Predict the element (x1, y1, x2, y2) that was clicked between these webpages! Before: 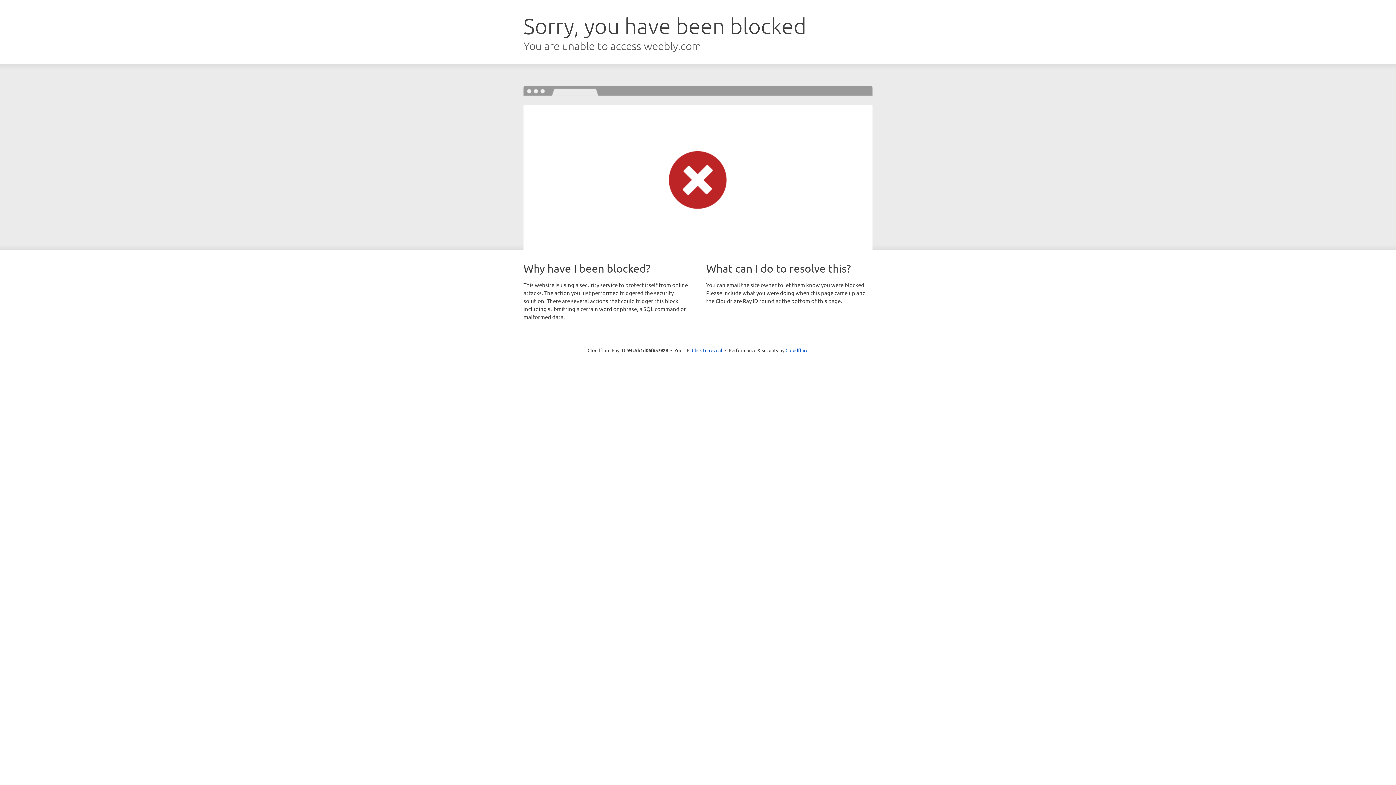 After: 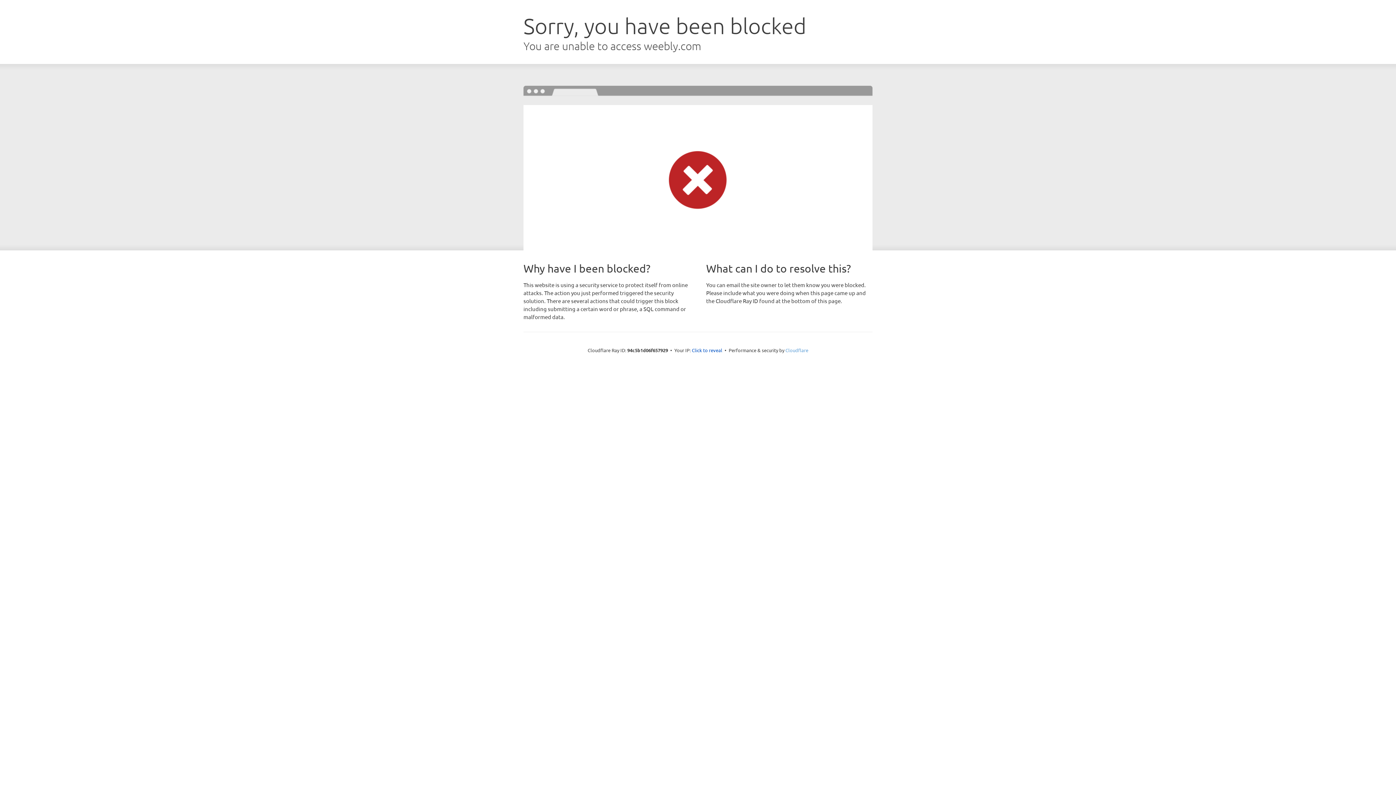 Action: label: Cloudflare bbox: (785, 347, 808, 353)